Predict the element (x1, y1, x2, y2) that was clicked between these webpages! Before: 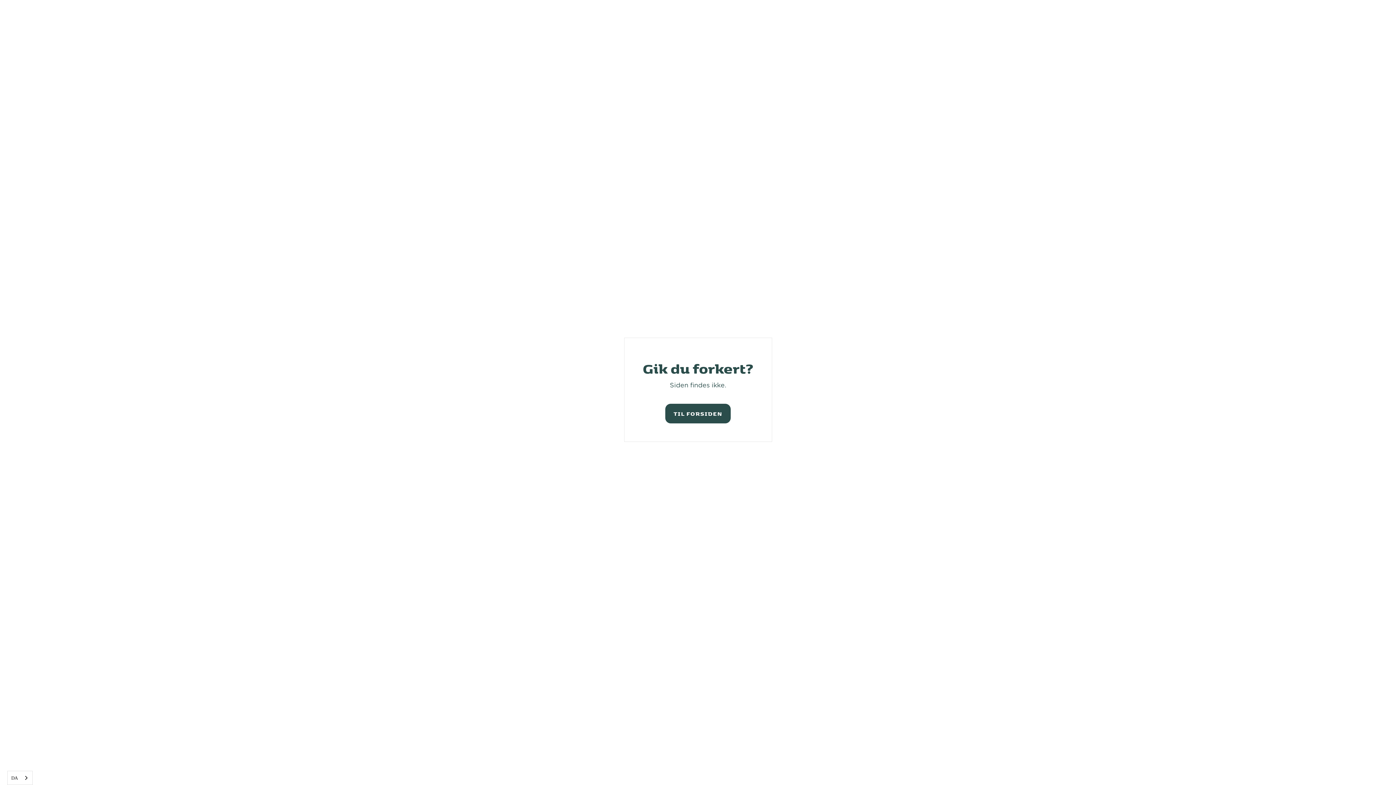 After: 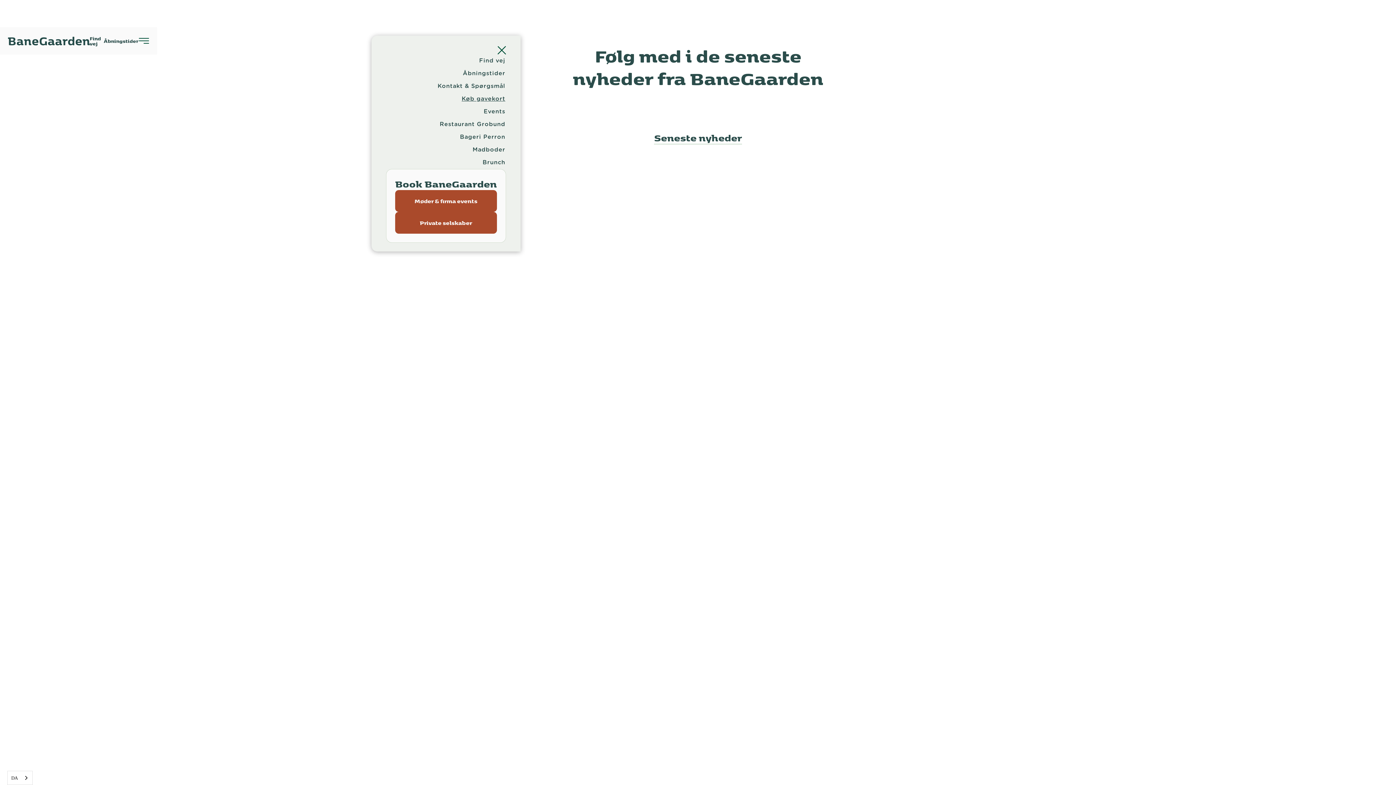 Action: label: TIL FORSIDEN bbox: (665, 404, 730, 423)